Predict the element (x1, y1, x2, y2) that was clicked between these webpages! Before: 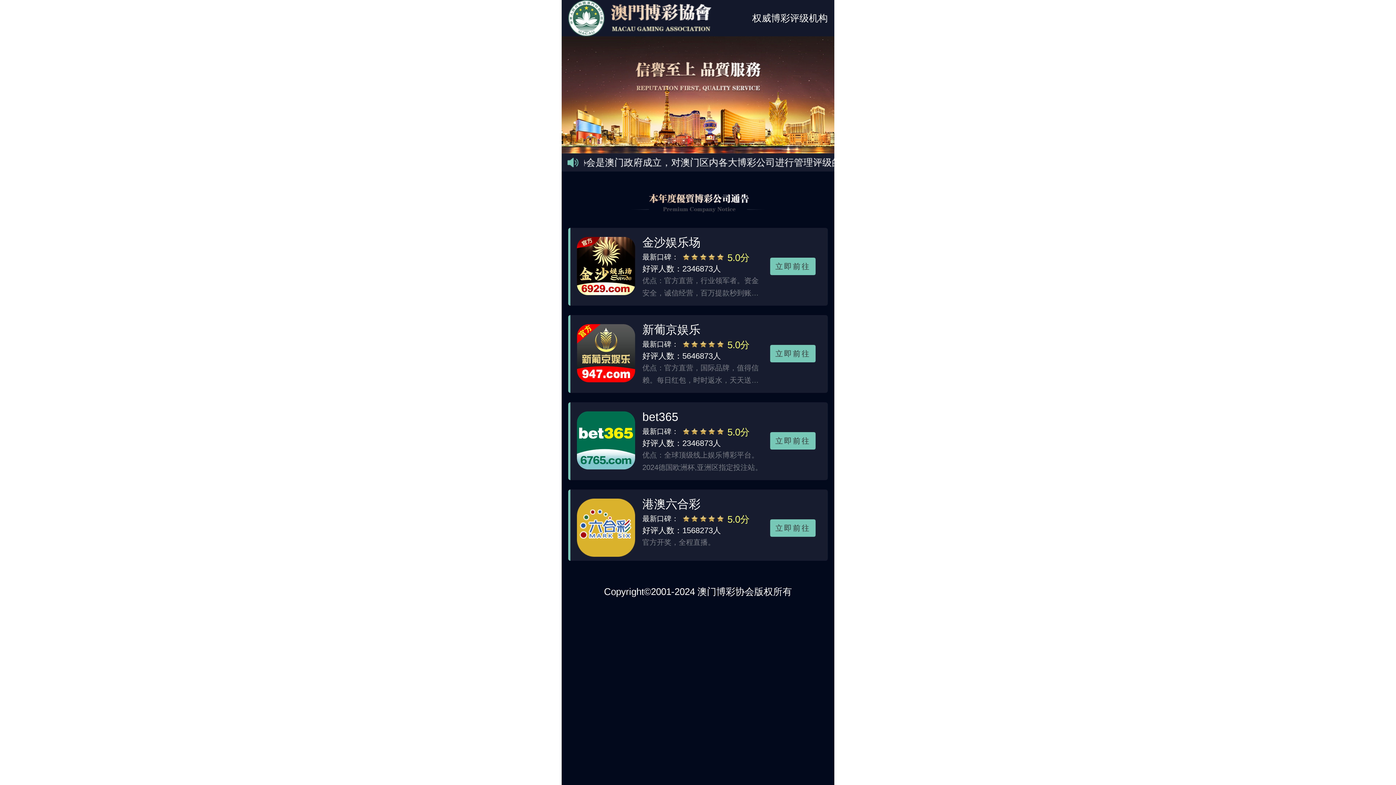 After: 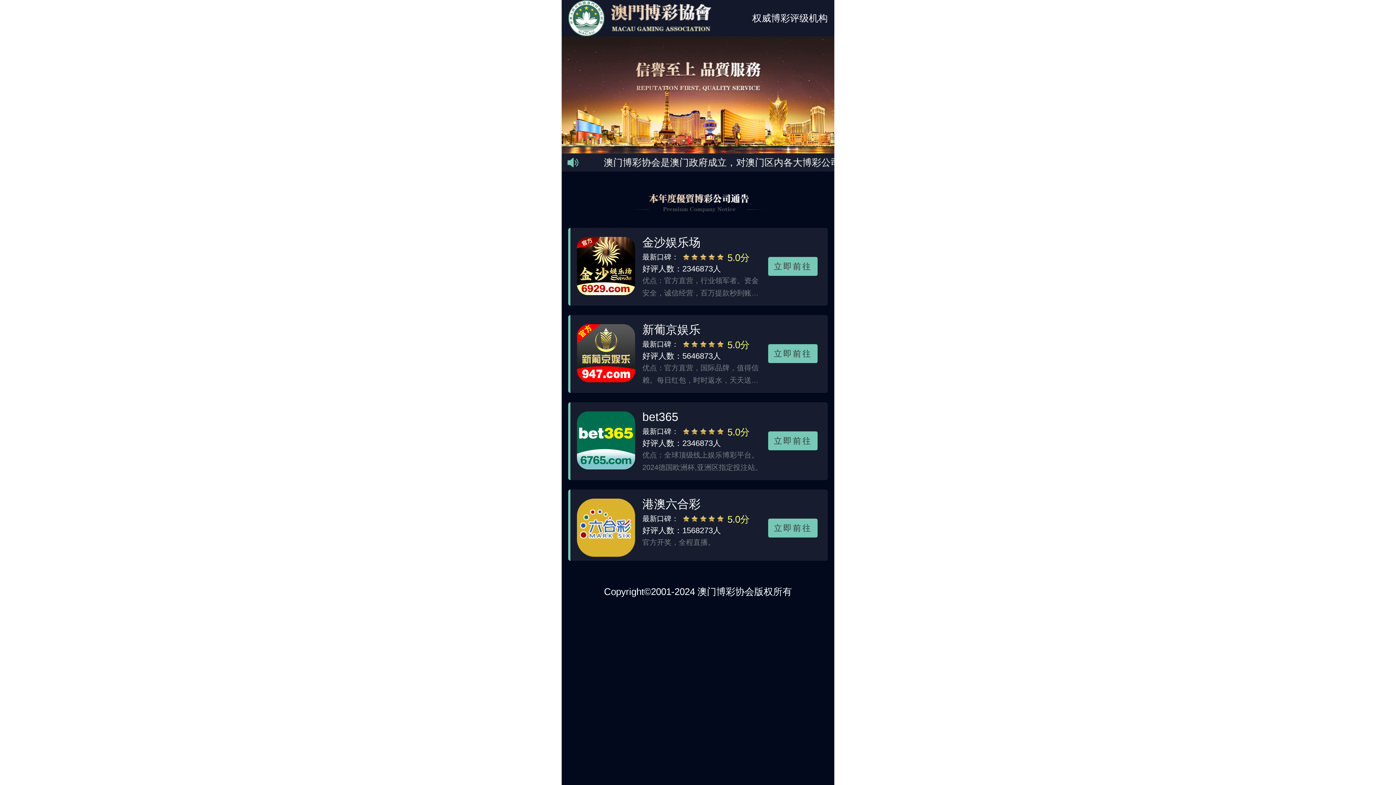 Action: label: 港澳六合彩
最新口碑：
5.0分
好评人数：1568273人
官方开奖，全程直播。
立即前往 bbox: (568, 489, 828, 561)